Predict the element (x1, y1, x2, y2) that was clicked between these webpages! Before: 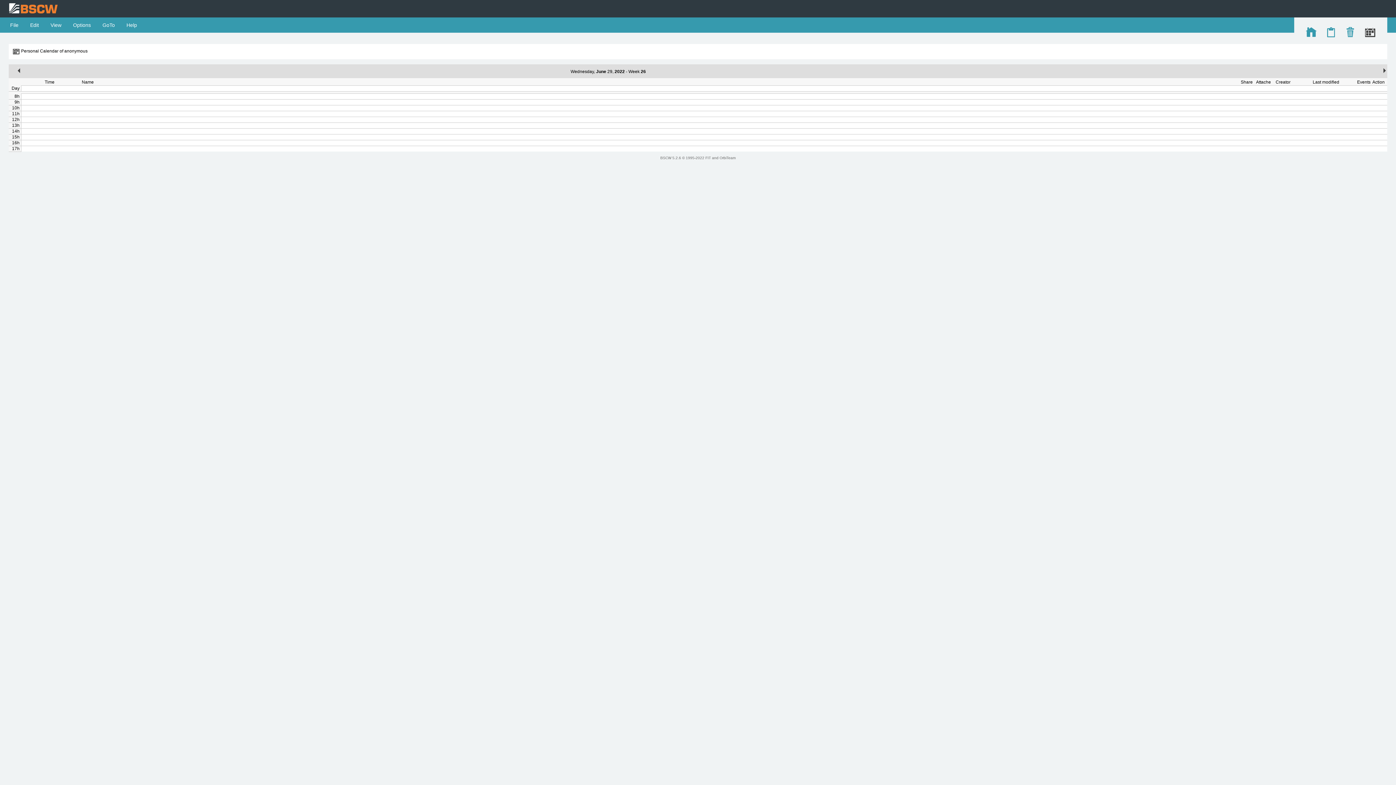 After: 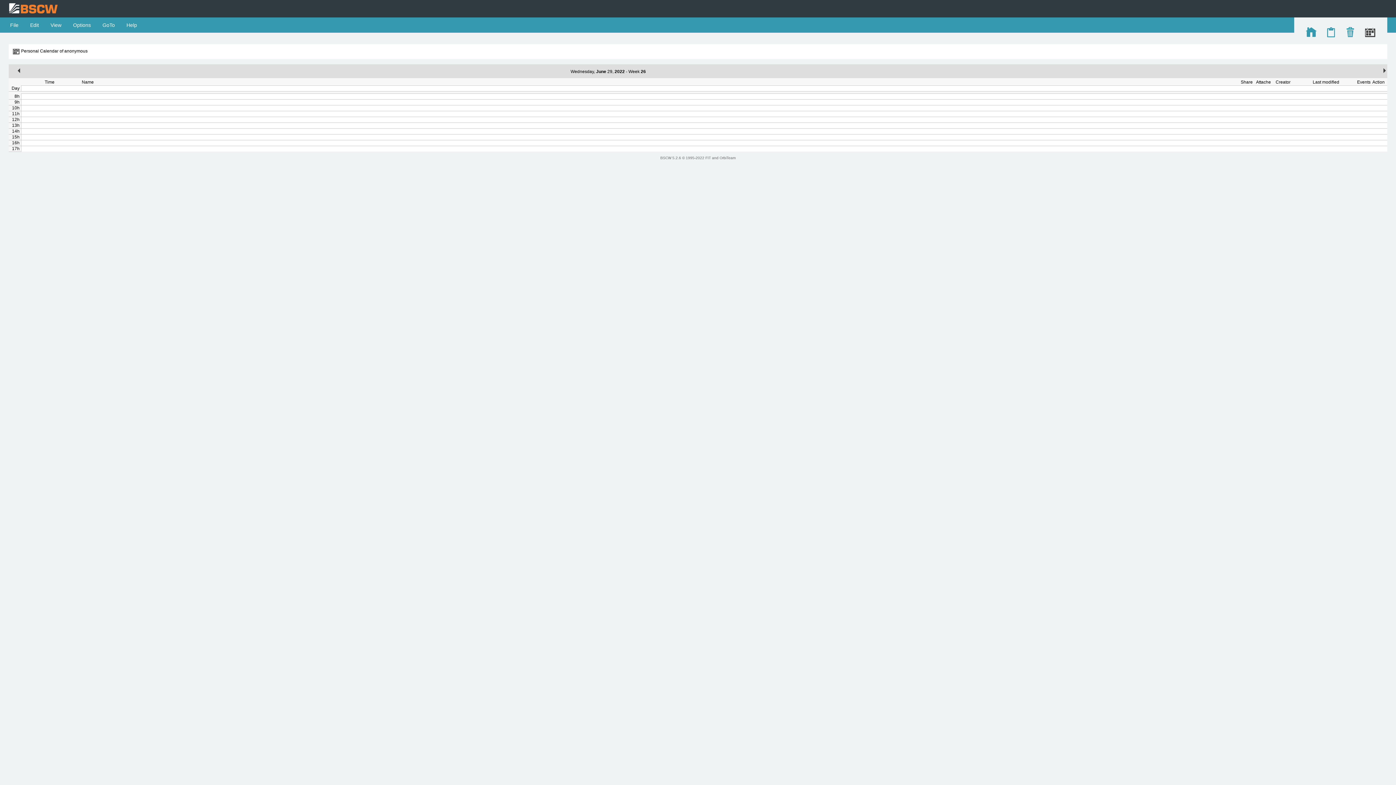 Action: bbox: (1365, 33, 1376, 38)